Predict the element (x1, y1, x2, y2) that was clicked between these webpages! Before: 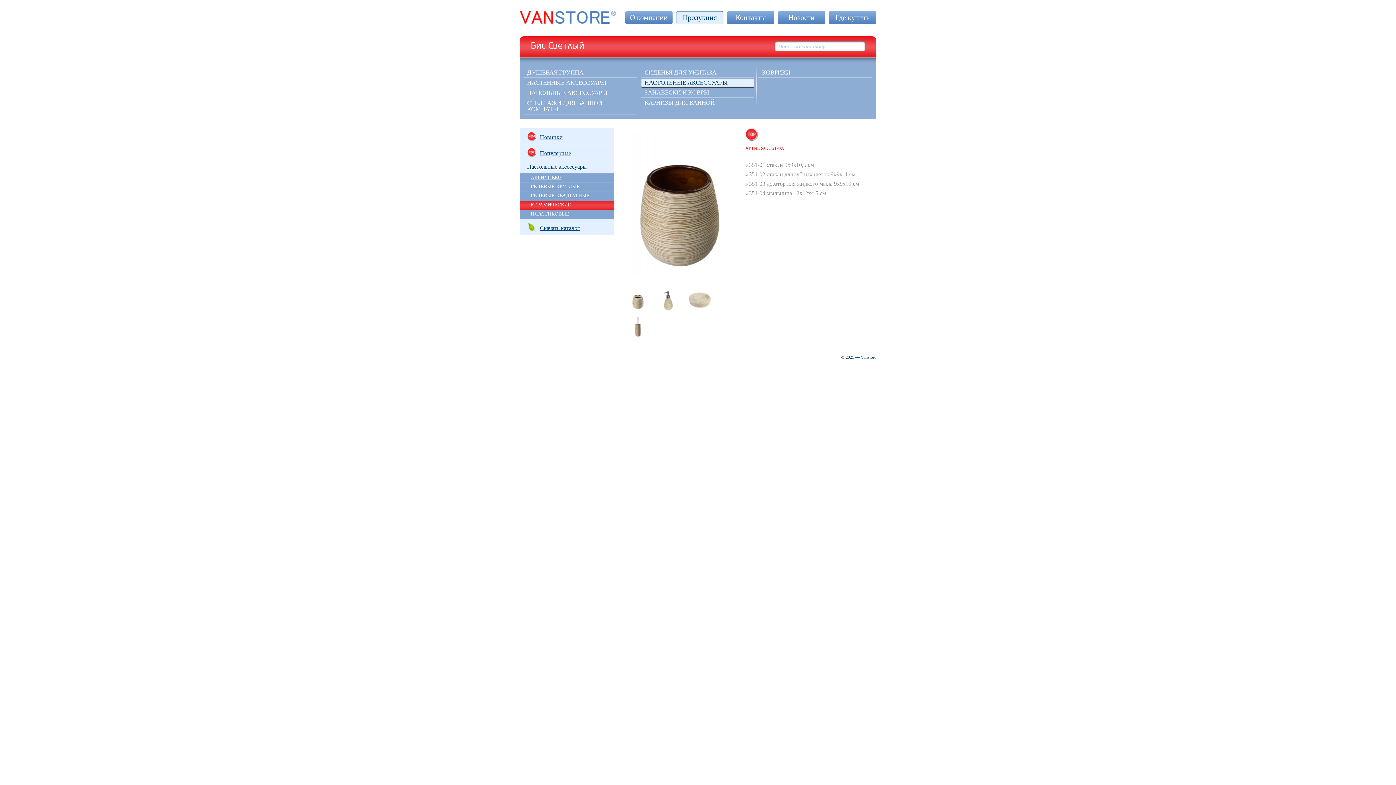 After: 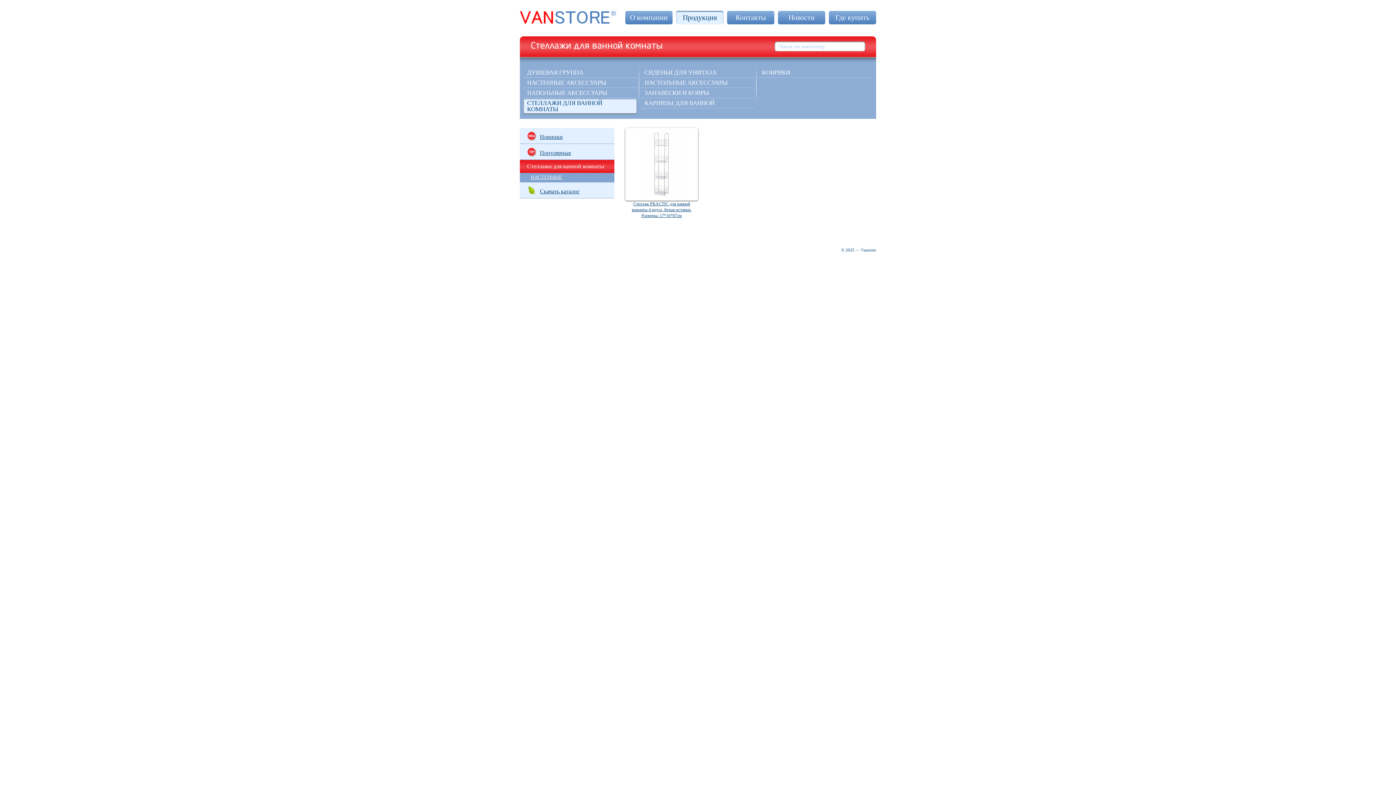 Action: bbox: (523, 99, 637, 114) label: СТЕЛЛАЖИ ДЛЯ ВАННОЙ КОМНАТЫ